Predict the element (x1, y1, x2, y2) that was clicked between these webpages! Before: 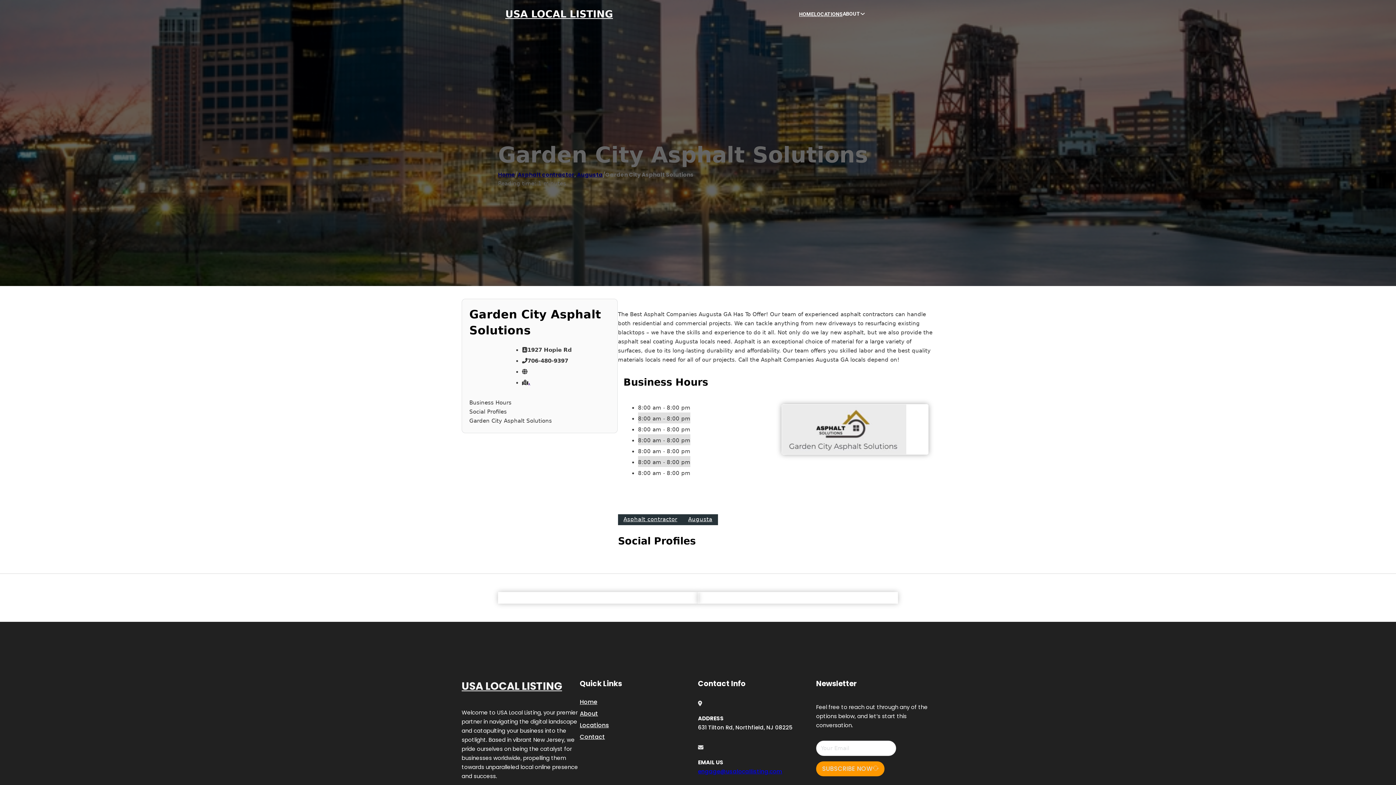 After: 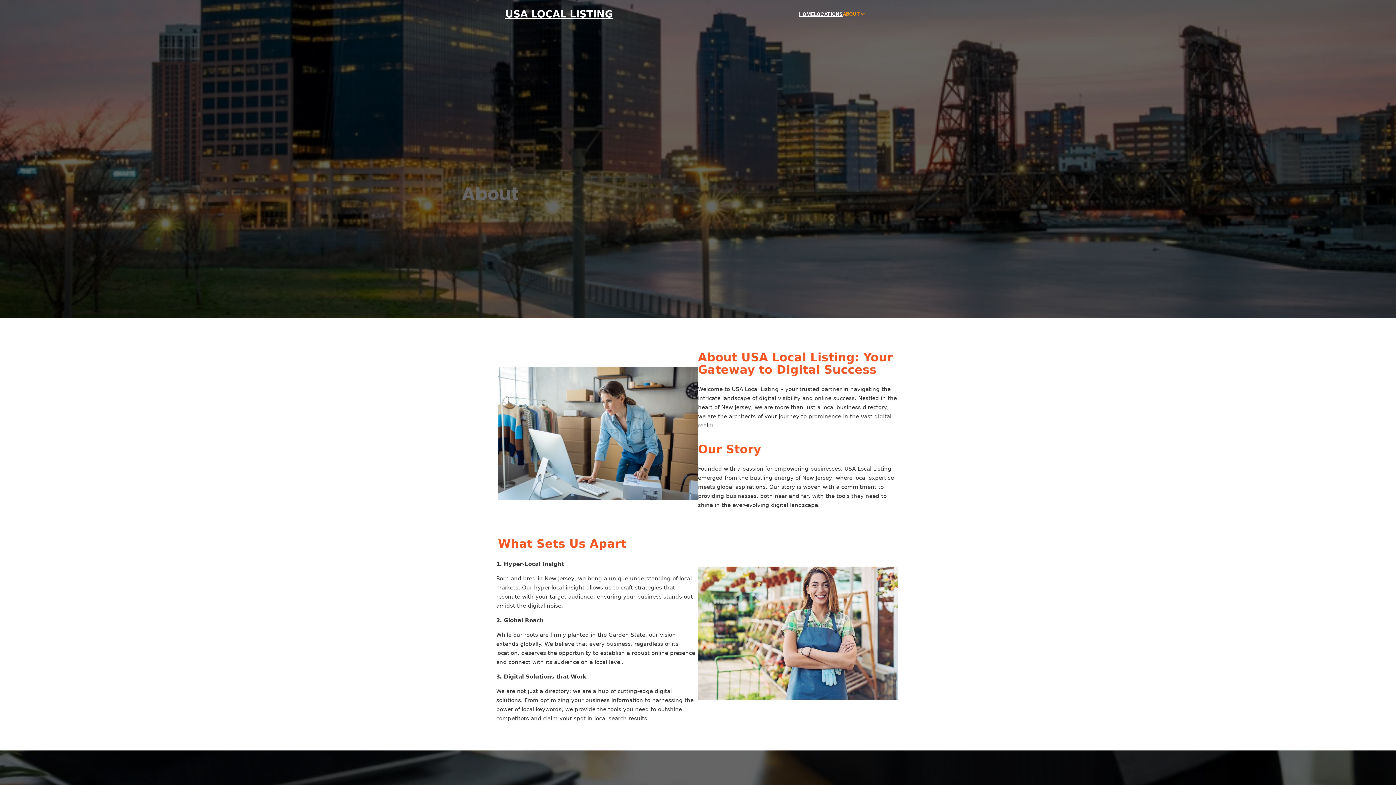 Action: bbox: (580, 709, 598, 719) label: About